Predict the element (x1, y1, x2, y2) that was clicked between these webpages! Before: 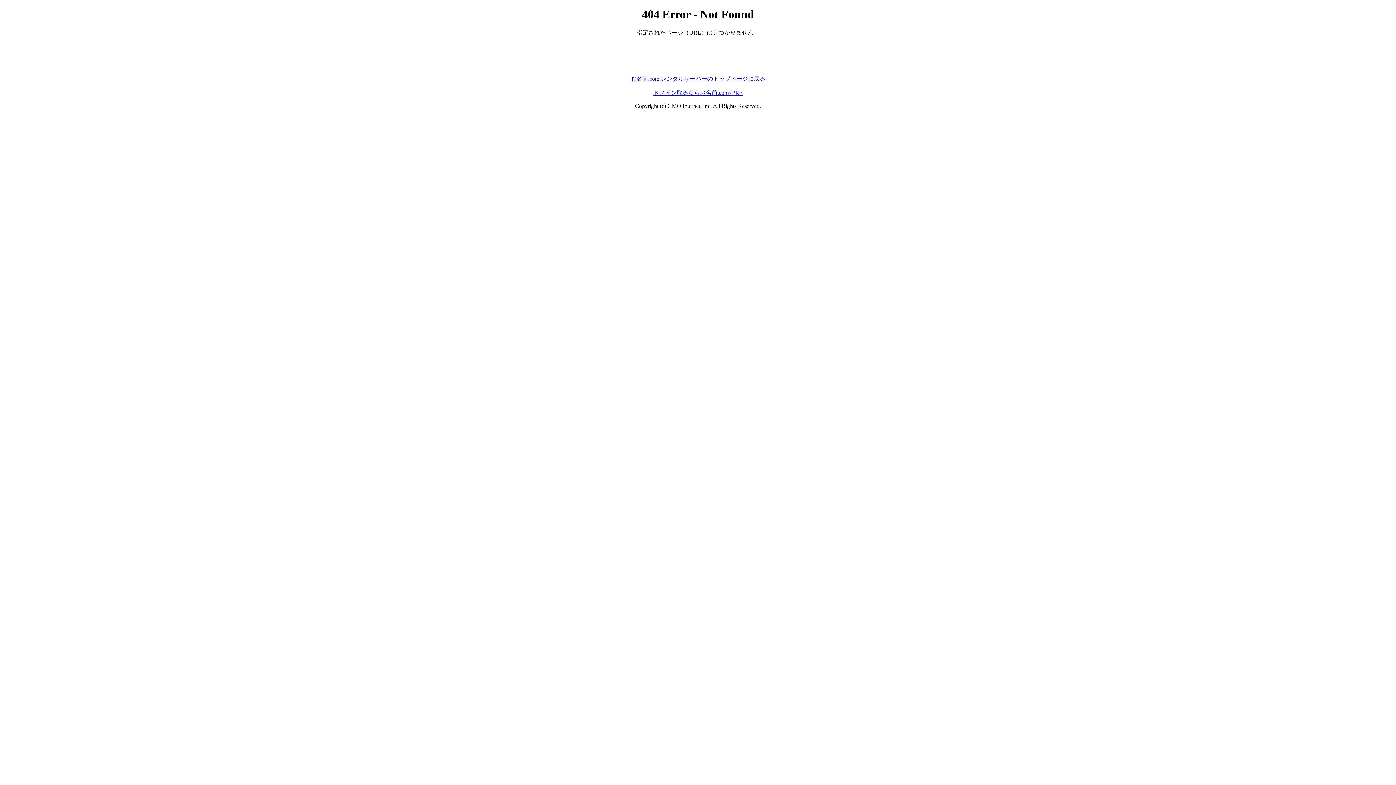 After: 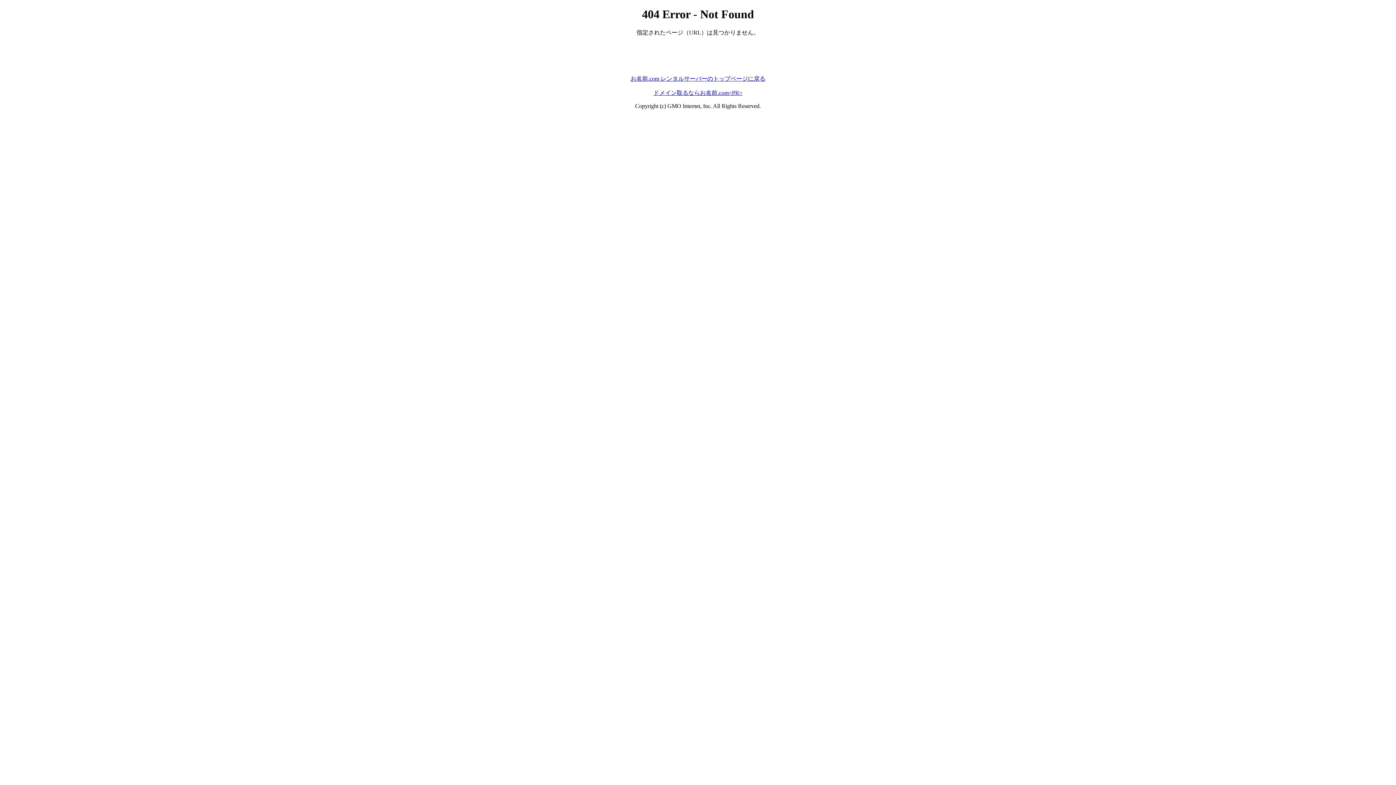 Action: label: ドメイン取るならお名前.com<PR> bbox: (653, 89, 742, 95)